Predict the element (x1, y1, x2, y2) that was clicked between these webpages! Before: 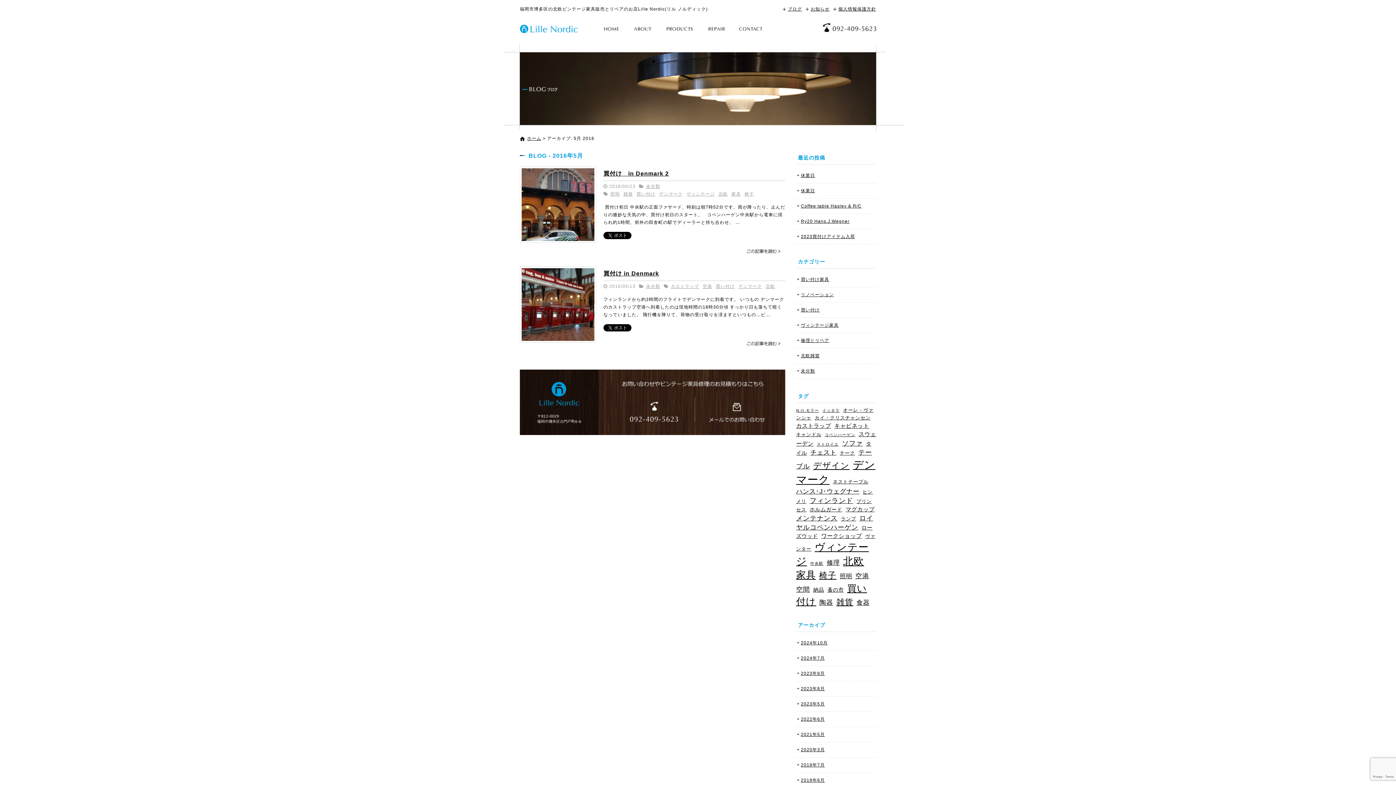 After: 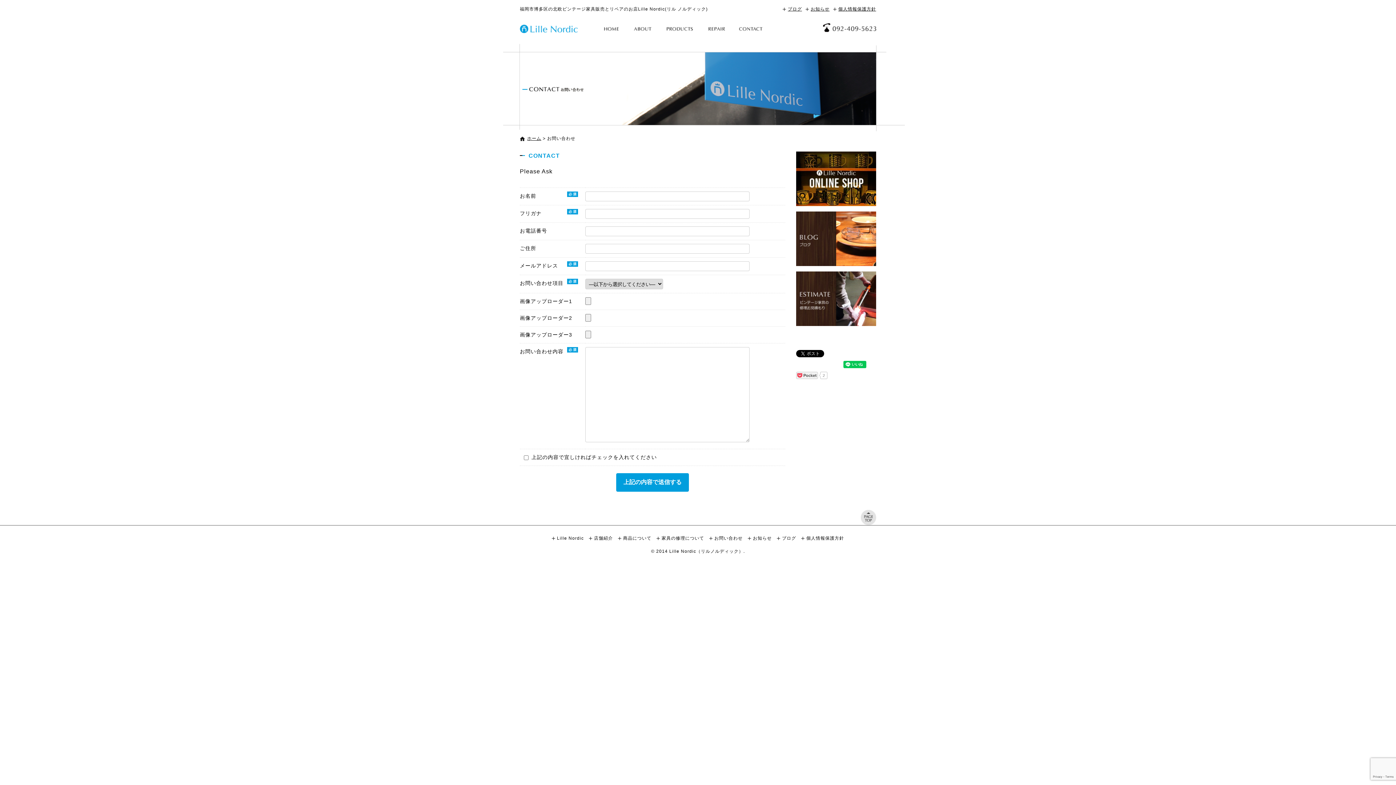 Action: bbox: (734, 20, 772, 36) label: お問い合わせ